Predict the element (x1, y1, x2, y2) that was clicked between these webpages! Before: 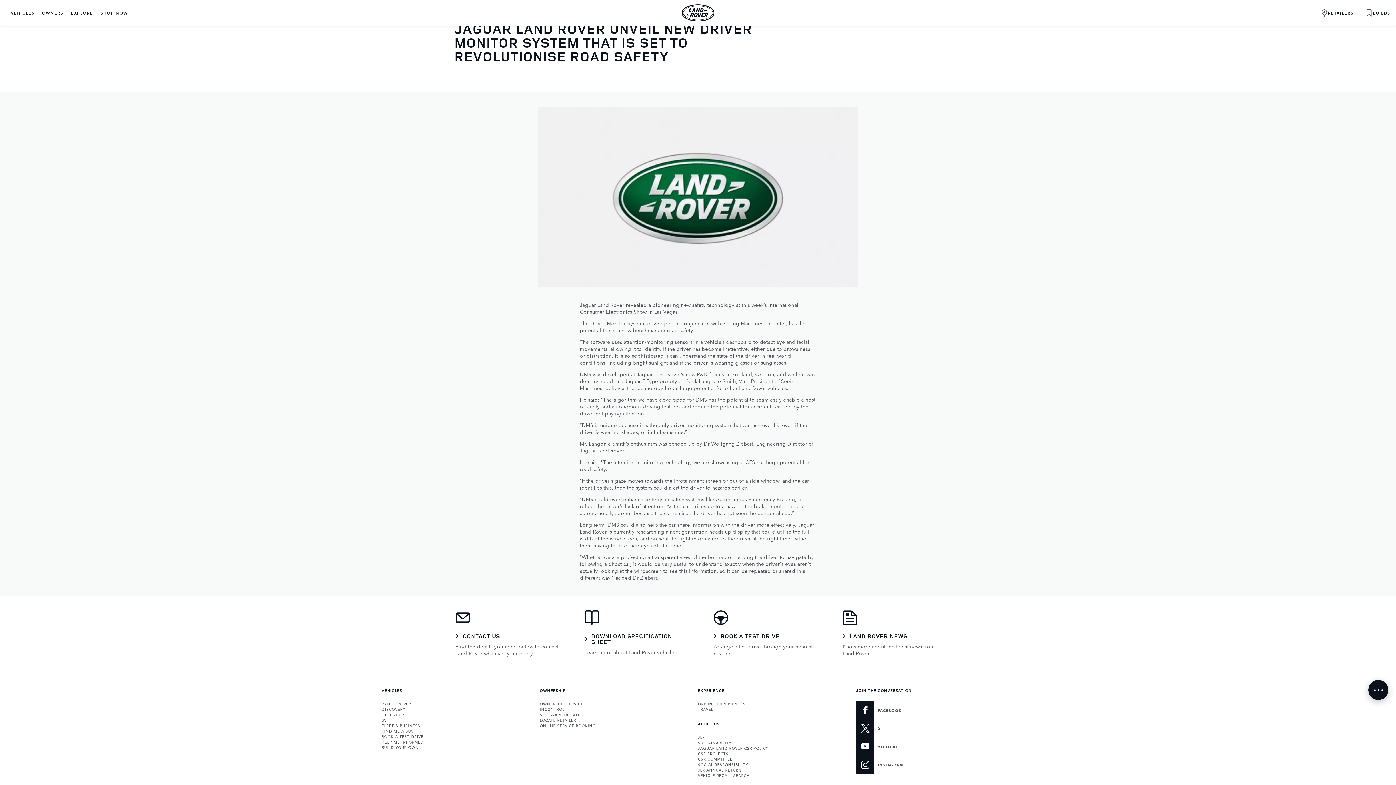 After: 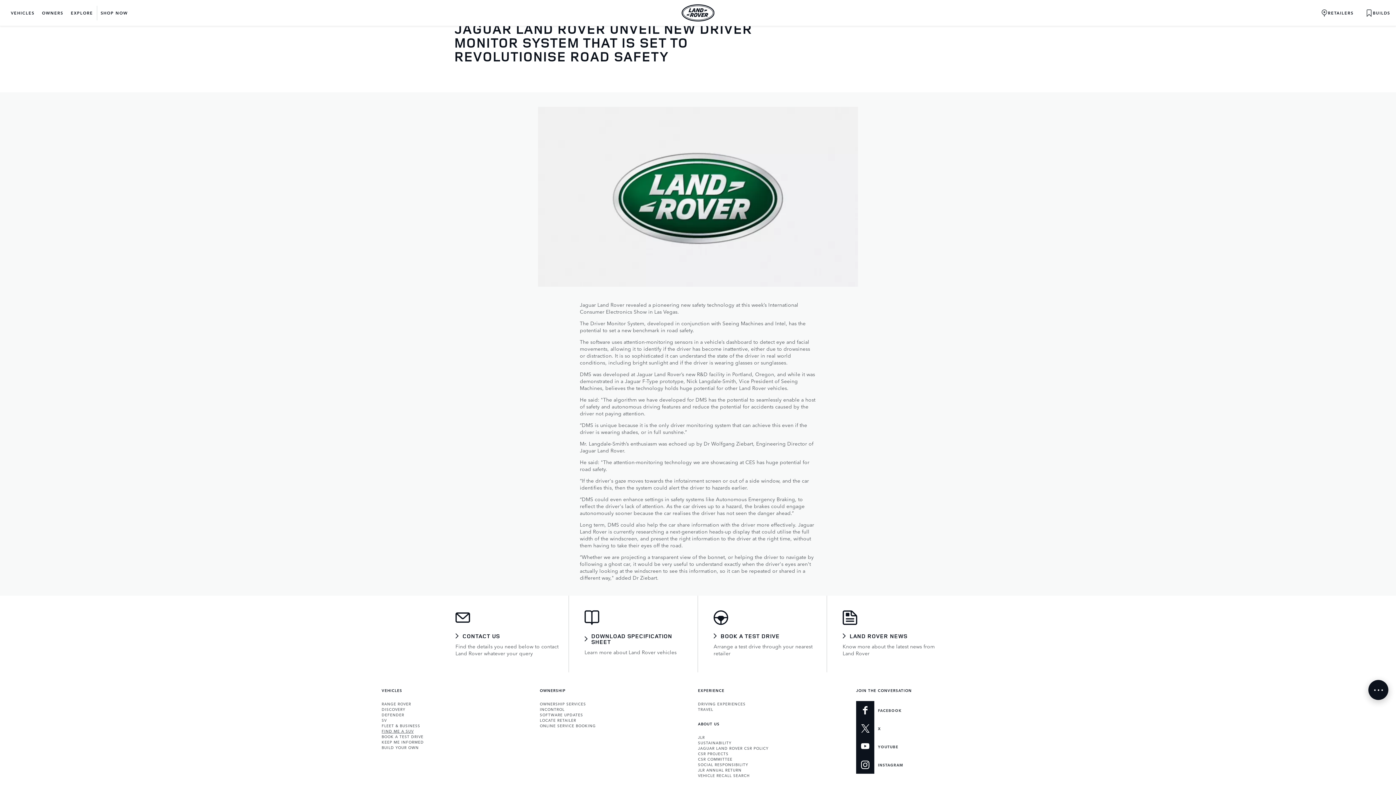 Action: bbox: (381, 728, 413, 734) label: FIND ME A SUV:VEHICLES